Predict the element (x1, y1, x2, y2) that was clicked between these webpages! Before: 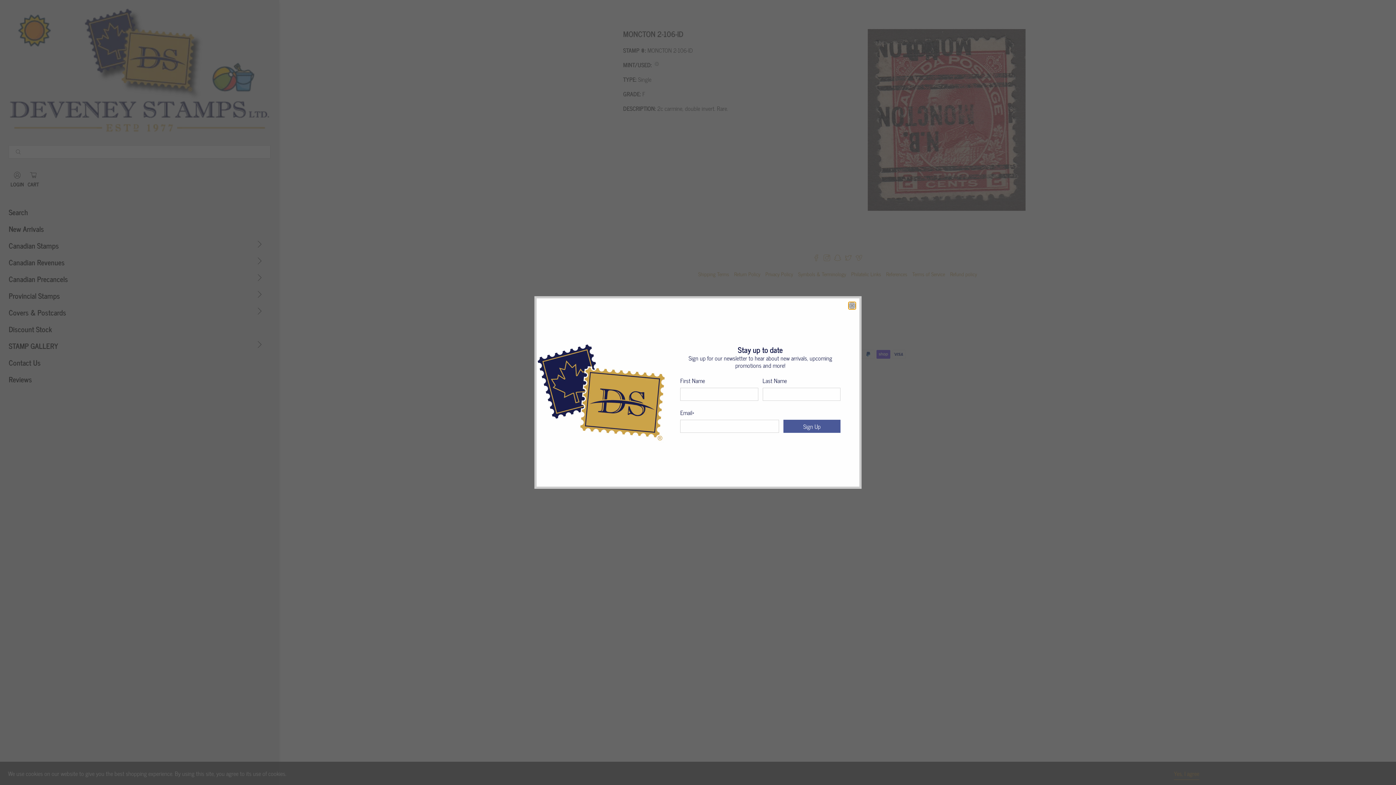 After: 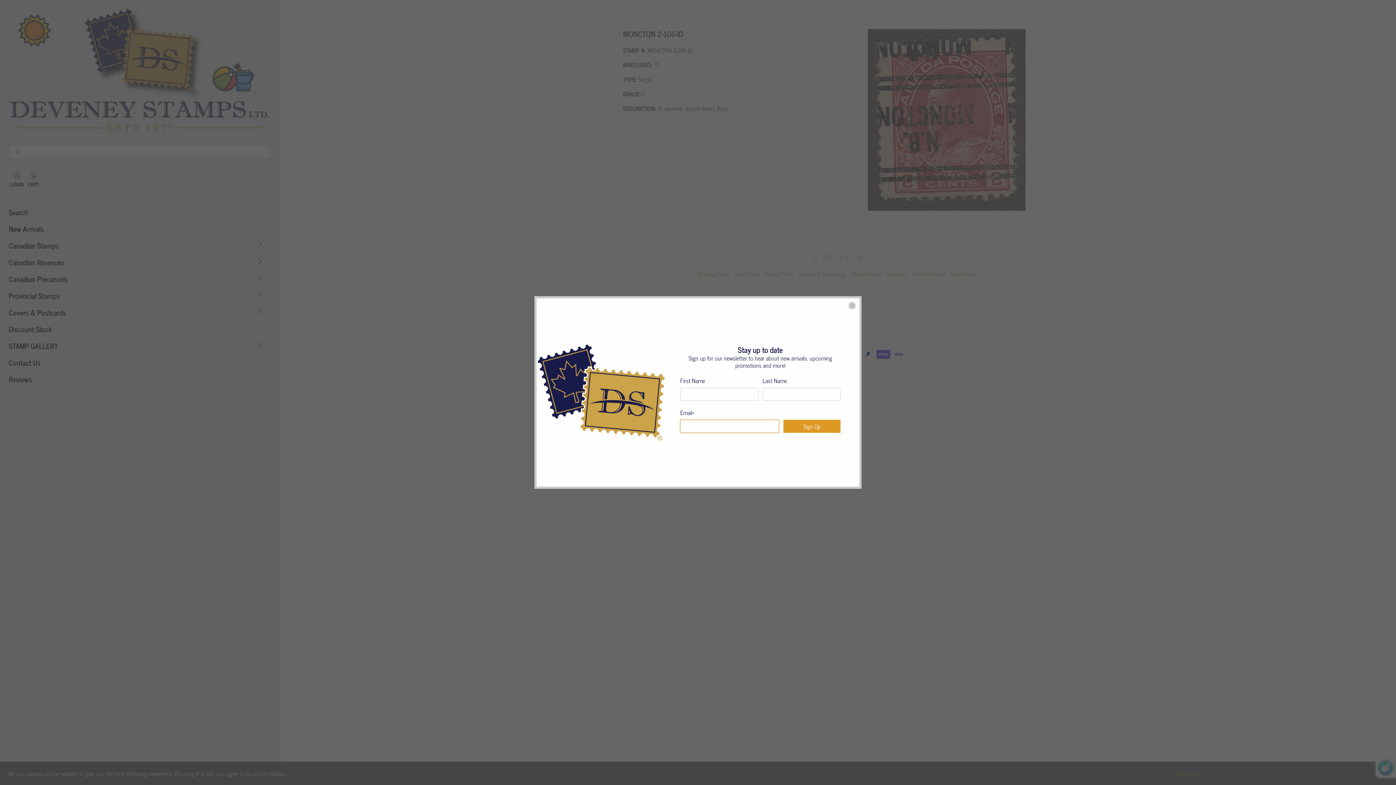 Action: bbox: (783, 419, 840, 432) label: Sign Up